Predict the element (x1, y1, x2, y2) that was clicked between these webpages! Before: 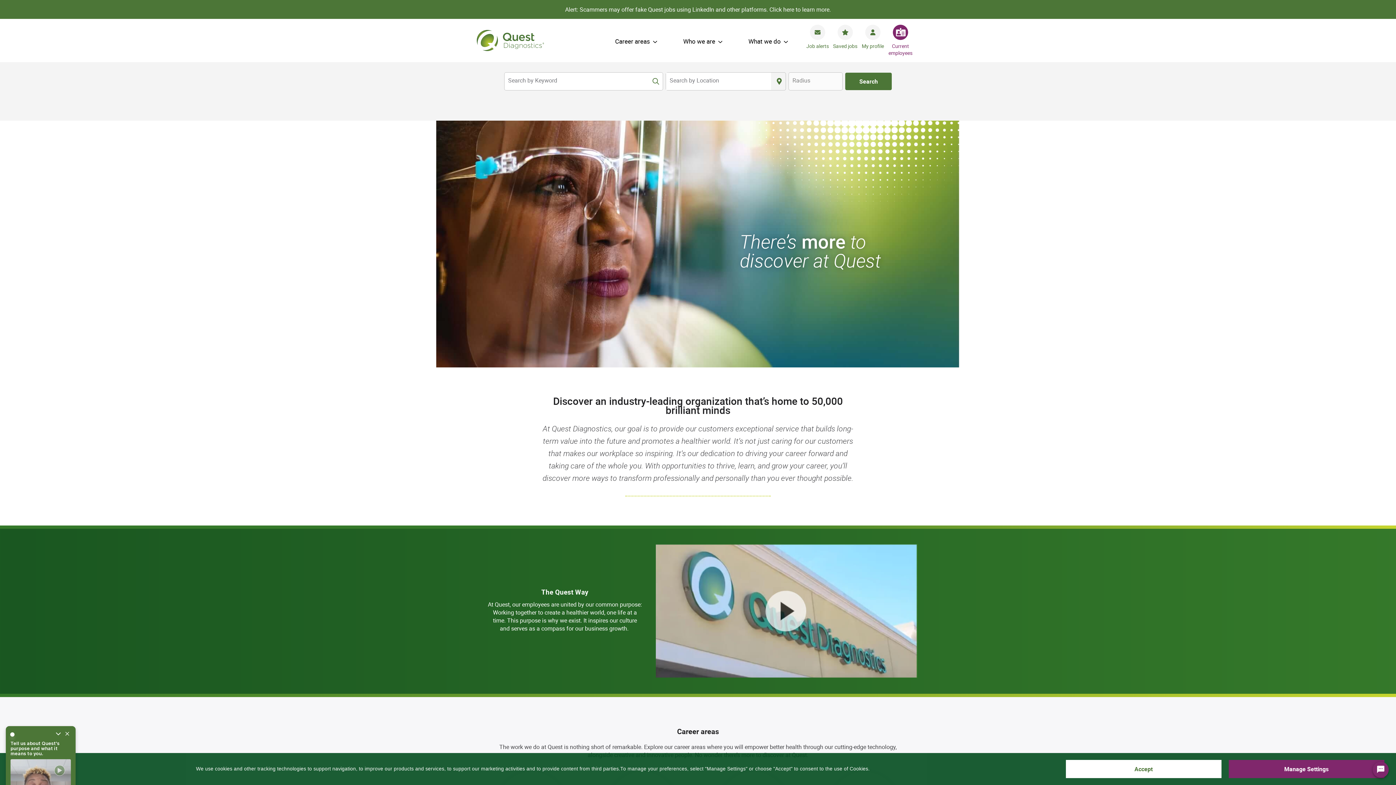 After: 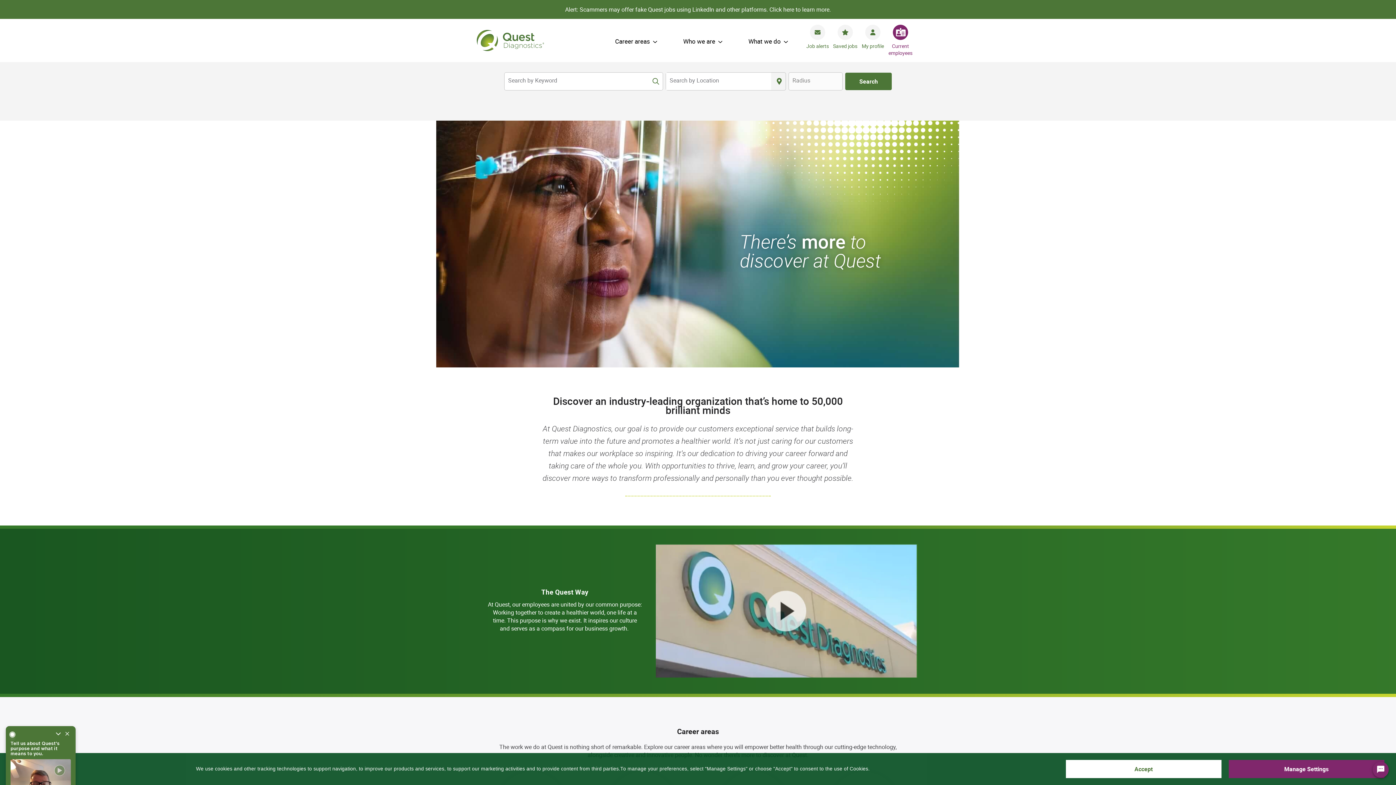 Action: bbox: (467, 20, 551, 60)